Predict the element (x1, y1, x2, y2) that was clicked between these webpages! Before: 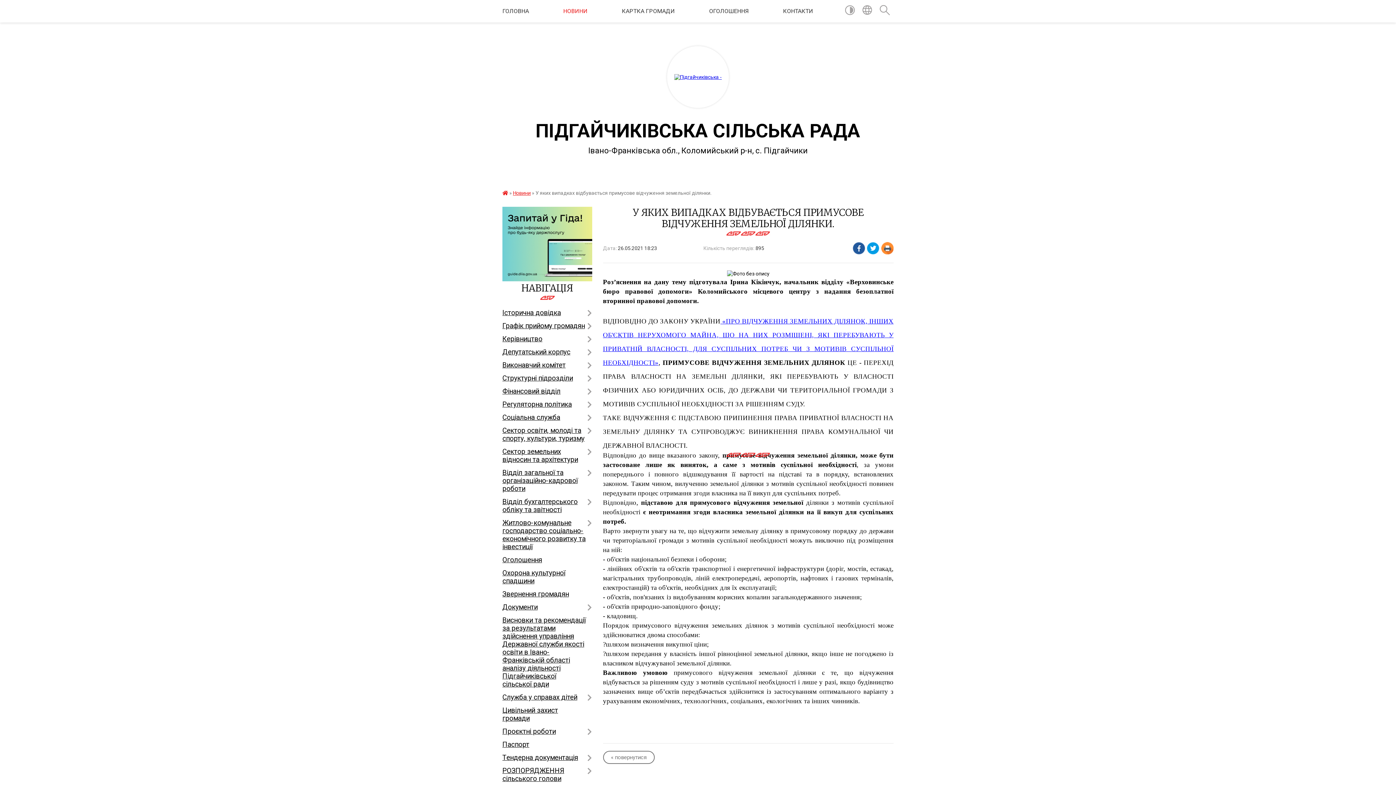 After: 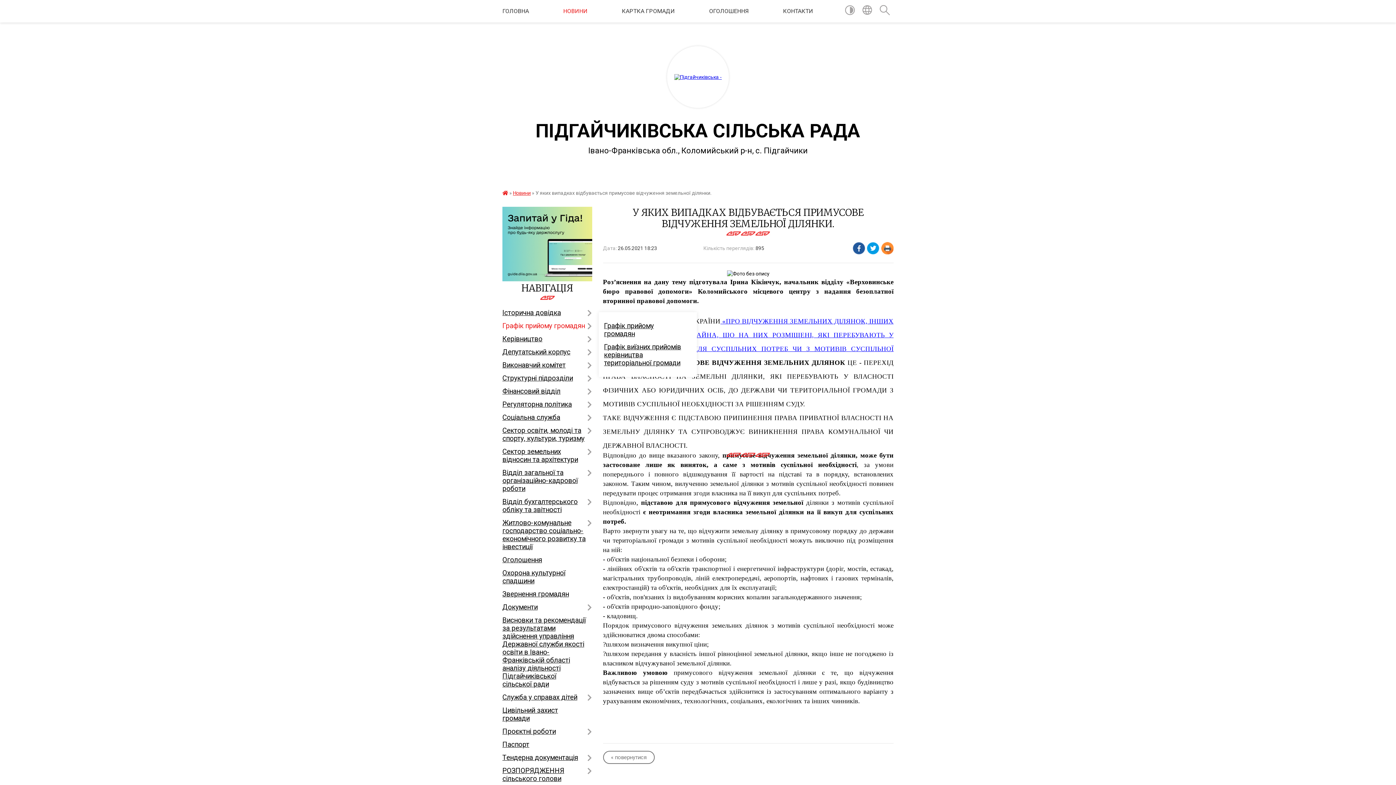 Action: bbox: (502, 319, 592, 332) label: Графік прийому громадян